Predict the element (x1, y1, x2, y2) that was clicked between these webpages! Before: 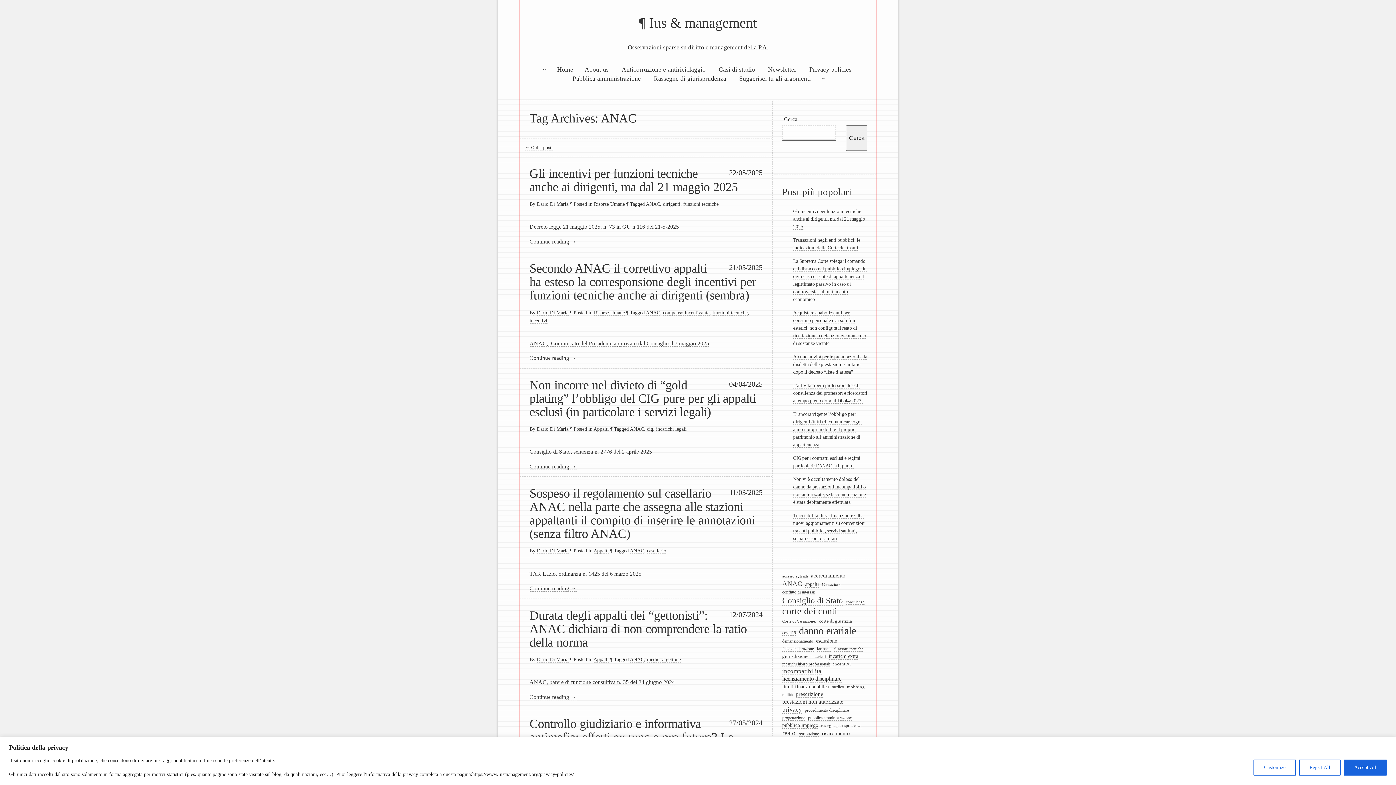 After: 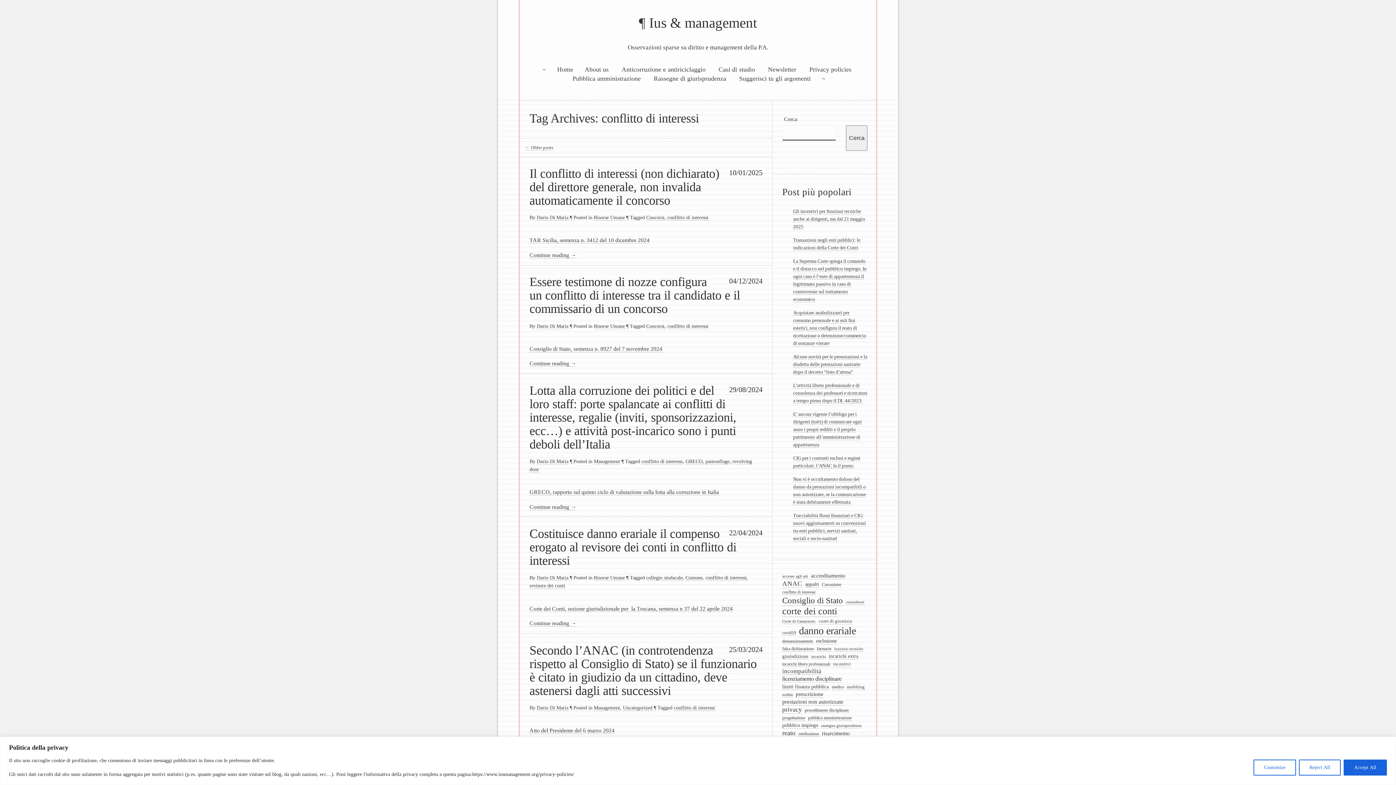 Action: label: conflitto di interessi (53 elementi) bbox: (782, 590, 815, 595)